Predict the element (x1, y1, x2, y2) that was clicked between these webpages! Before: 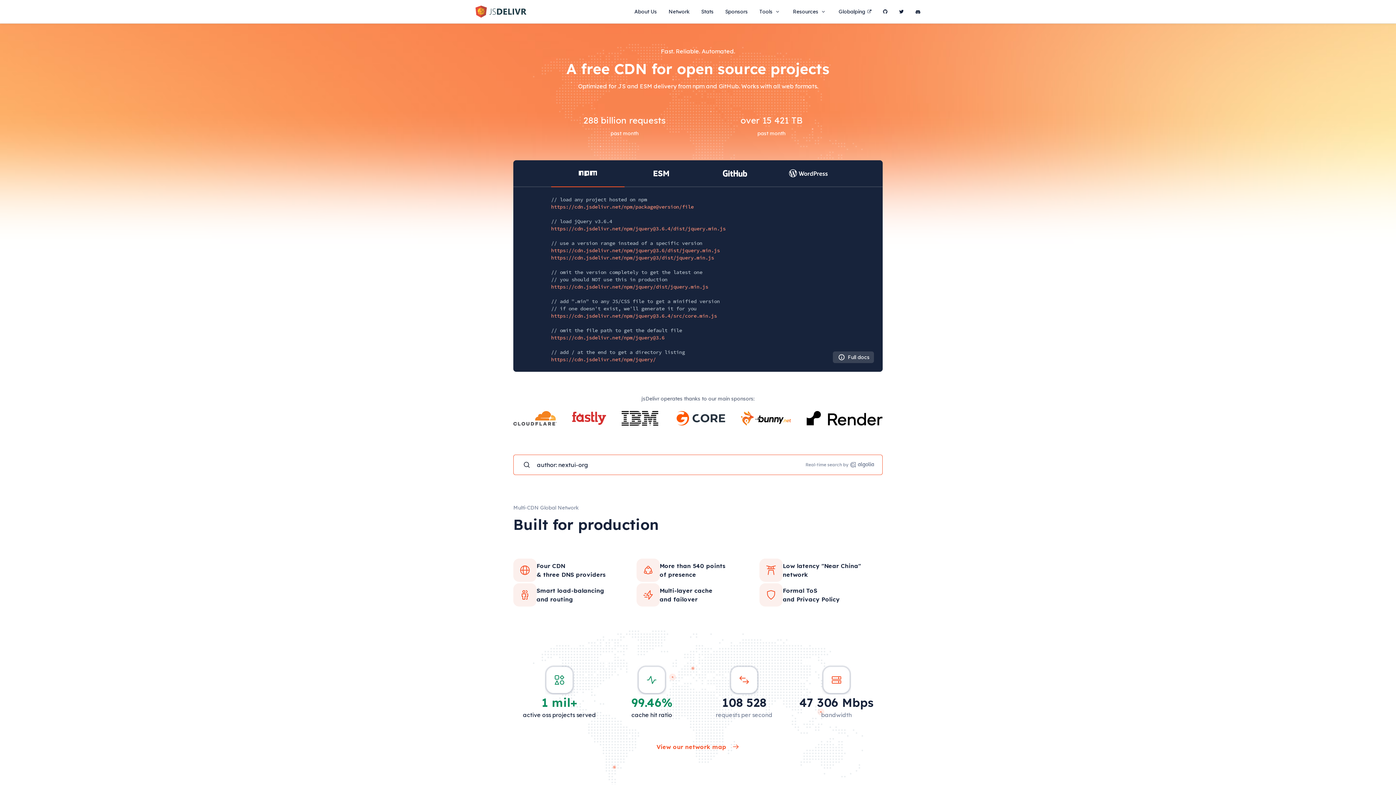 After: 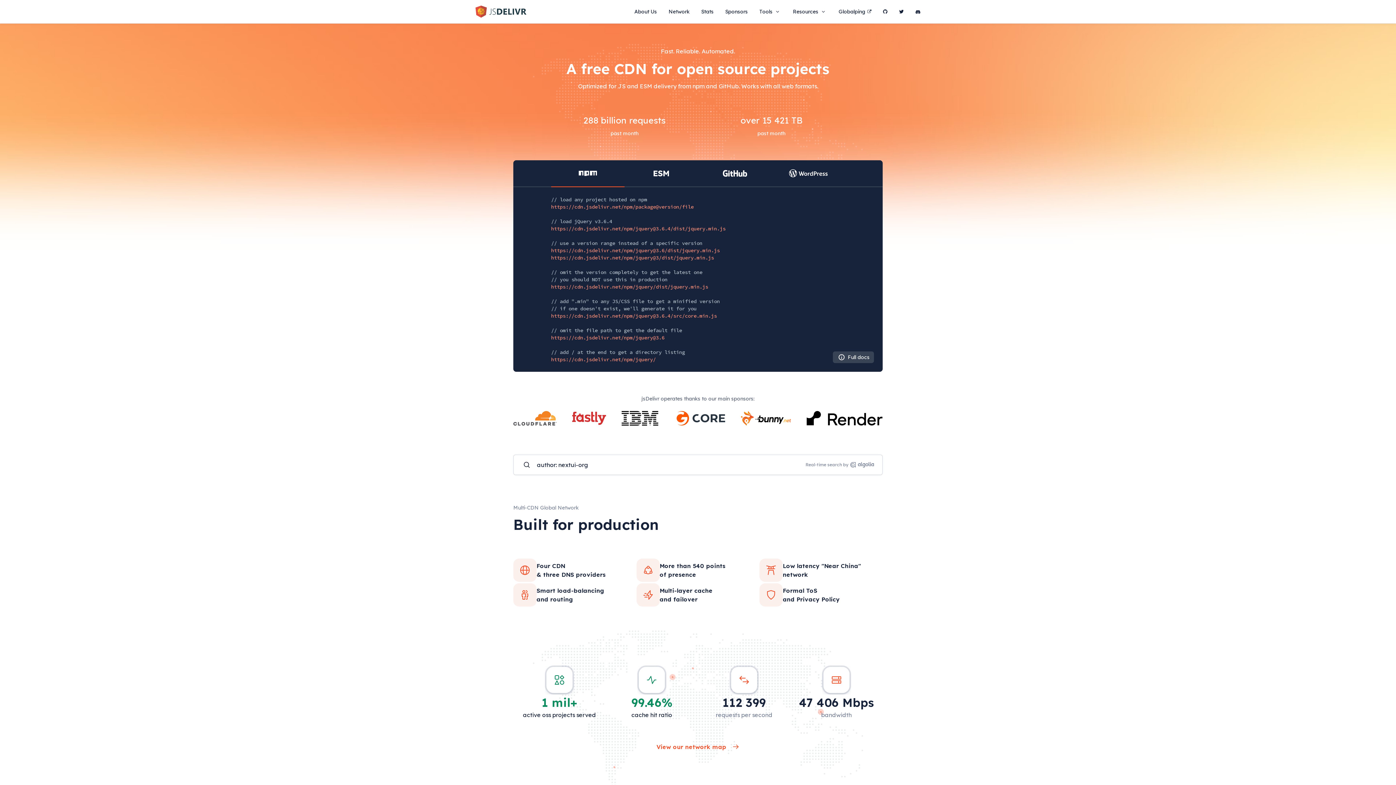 Action: bbox: (741, 411, 791, 425)